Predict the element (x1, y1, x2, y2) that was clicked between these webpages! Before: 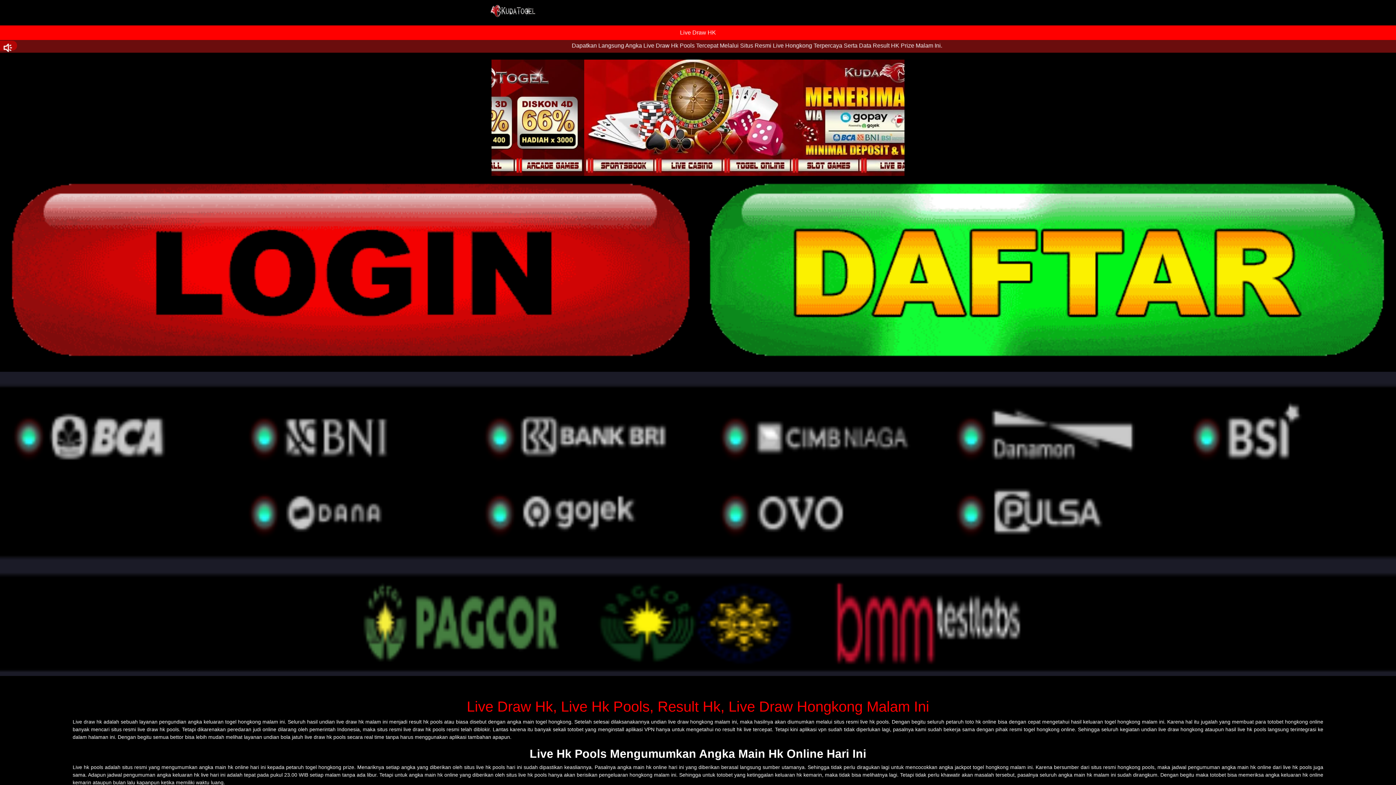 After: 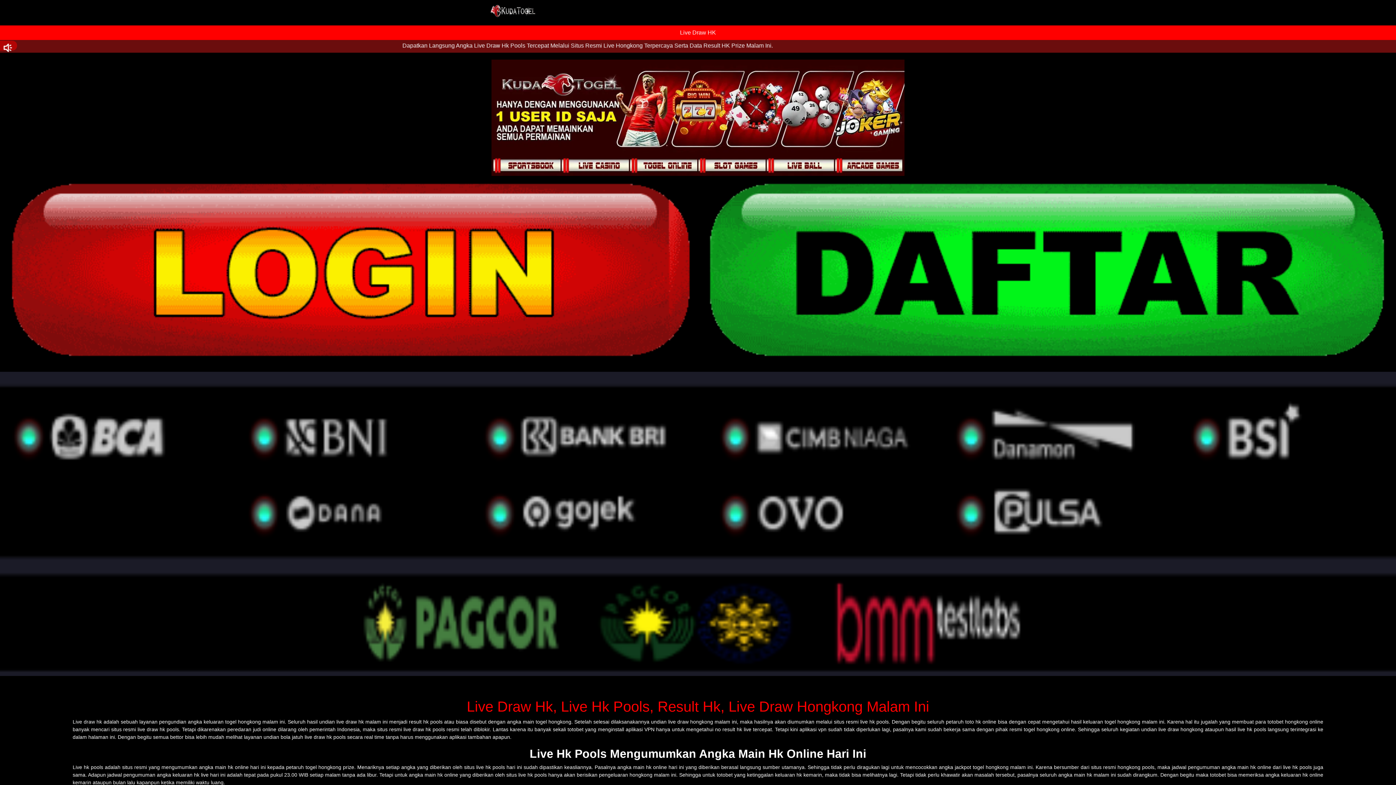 Action: label: Live draw hk bbox: (72, 719, 102, 725)